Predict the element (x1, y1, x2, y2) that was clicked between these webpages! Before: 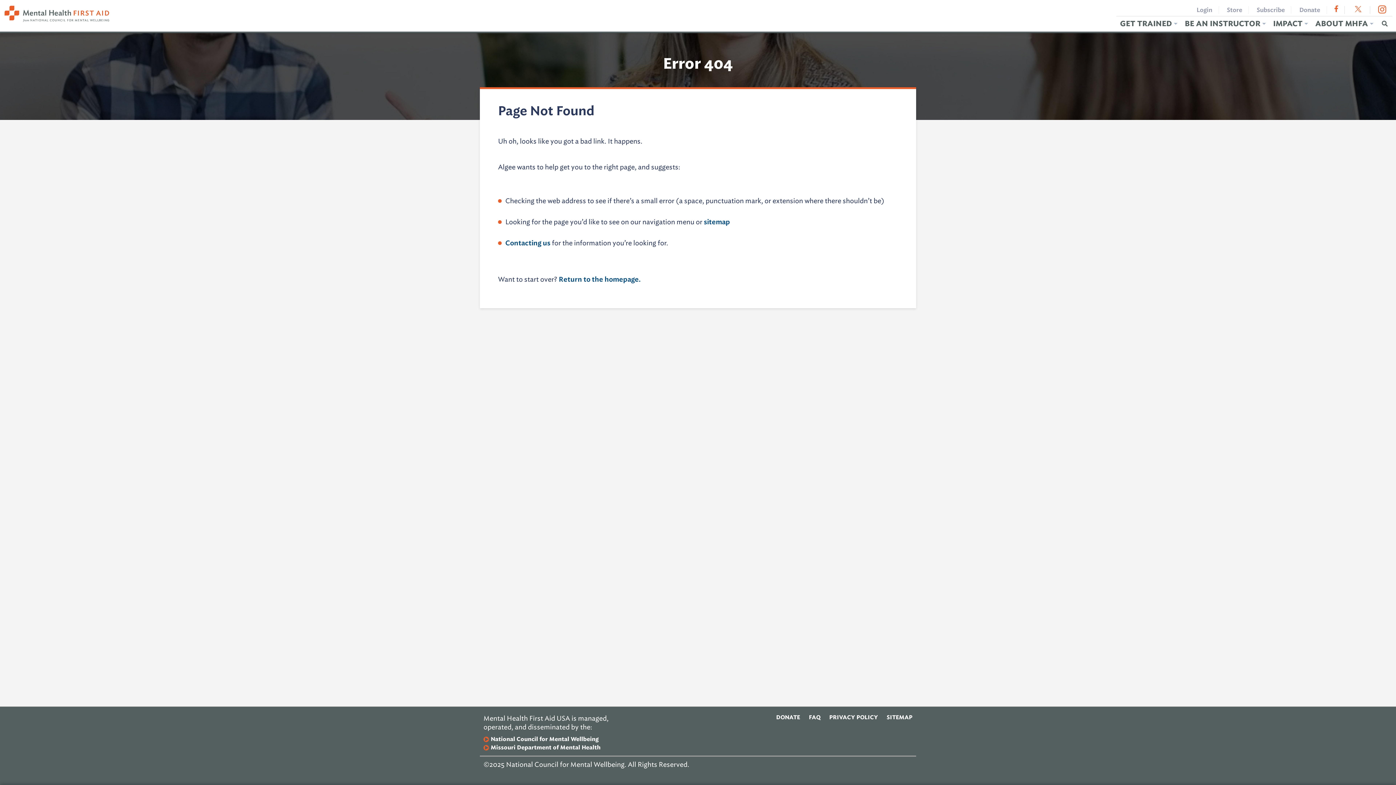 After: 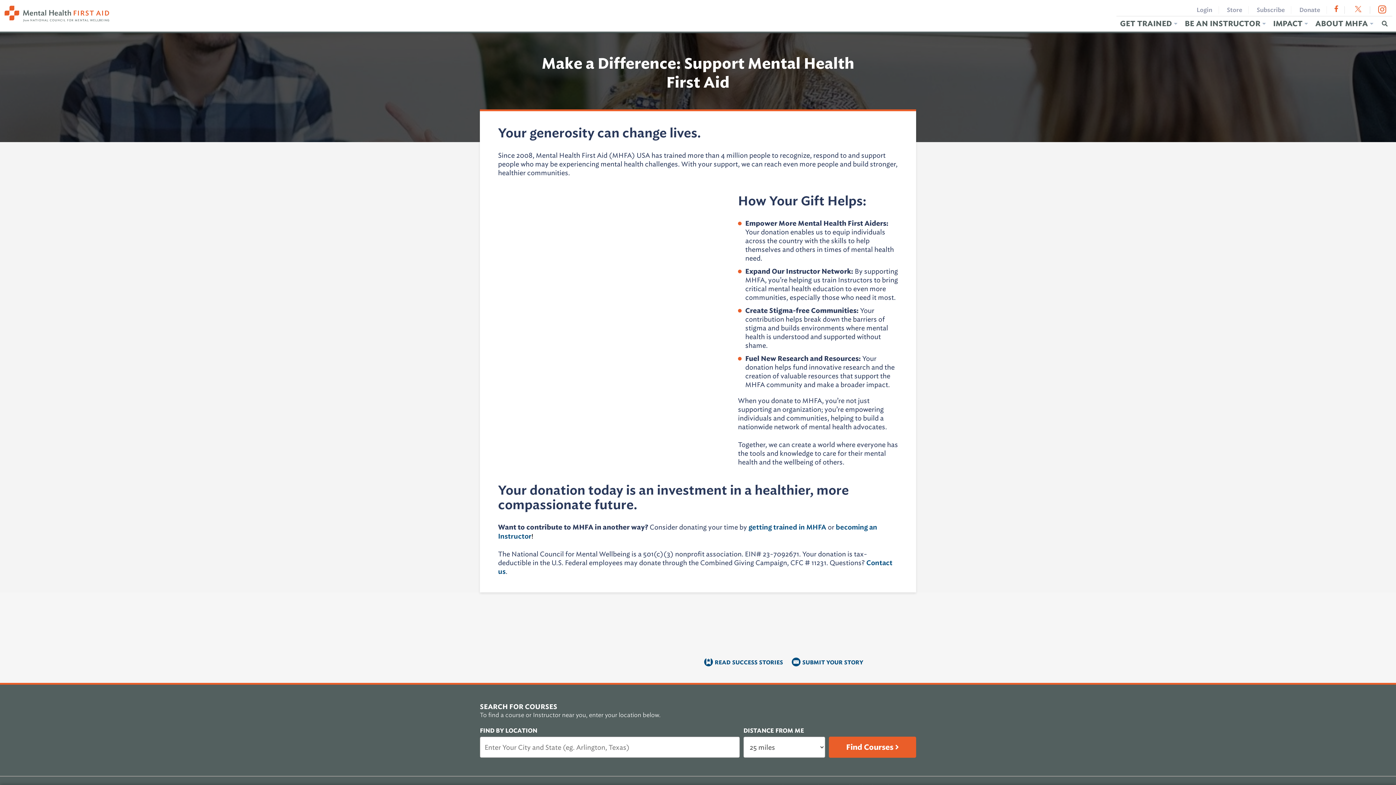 Action: label: DONATE bbox: (776, 714, 800, 721)